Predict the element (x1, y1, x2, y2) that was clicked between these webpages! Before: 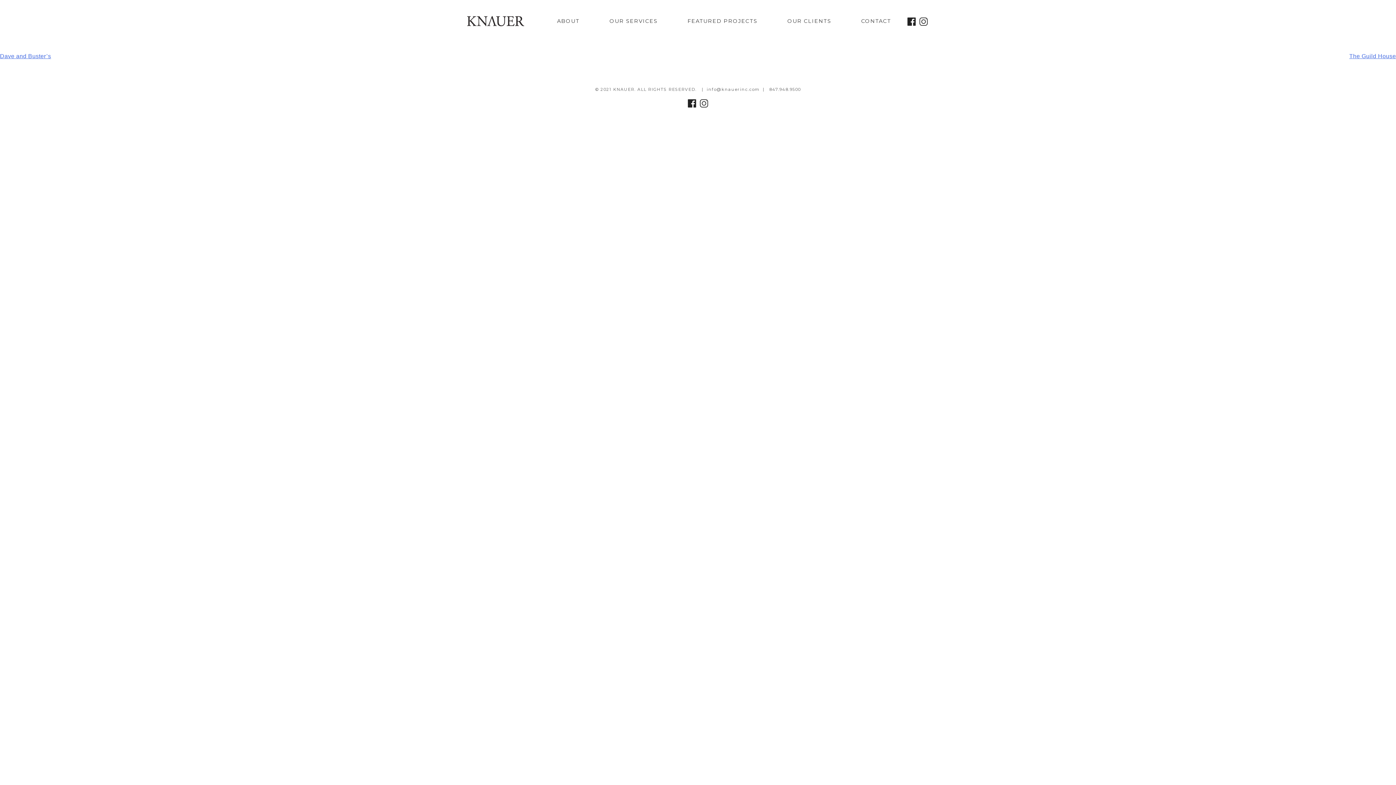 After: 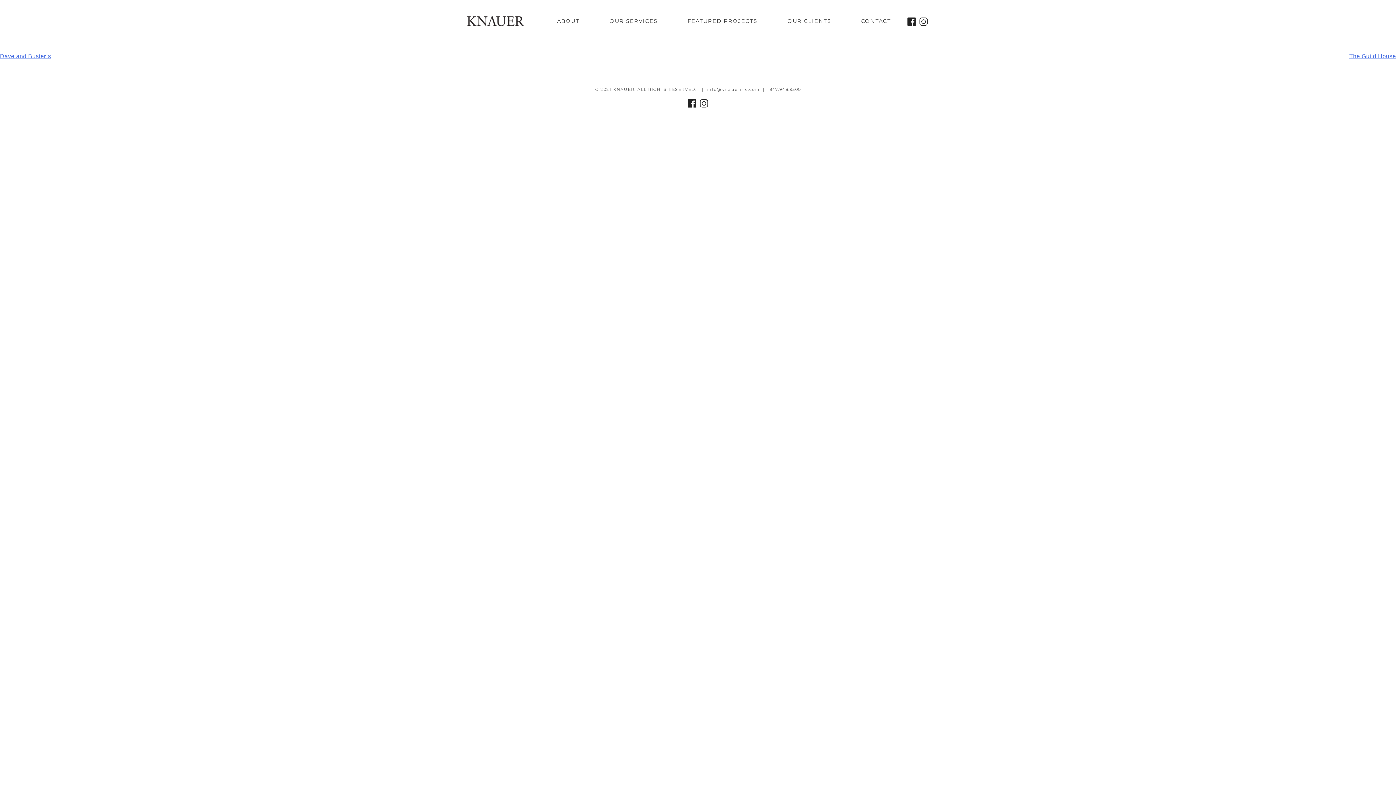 Action: bbox: (906, 20, 916, 27)